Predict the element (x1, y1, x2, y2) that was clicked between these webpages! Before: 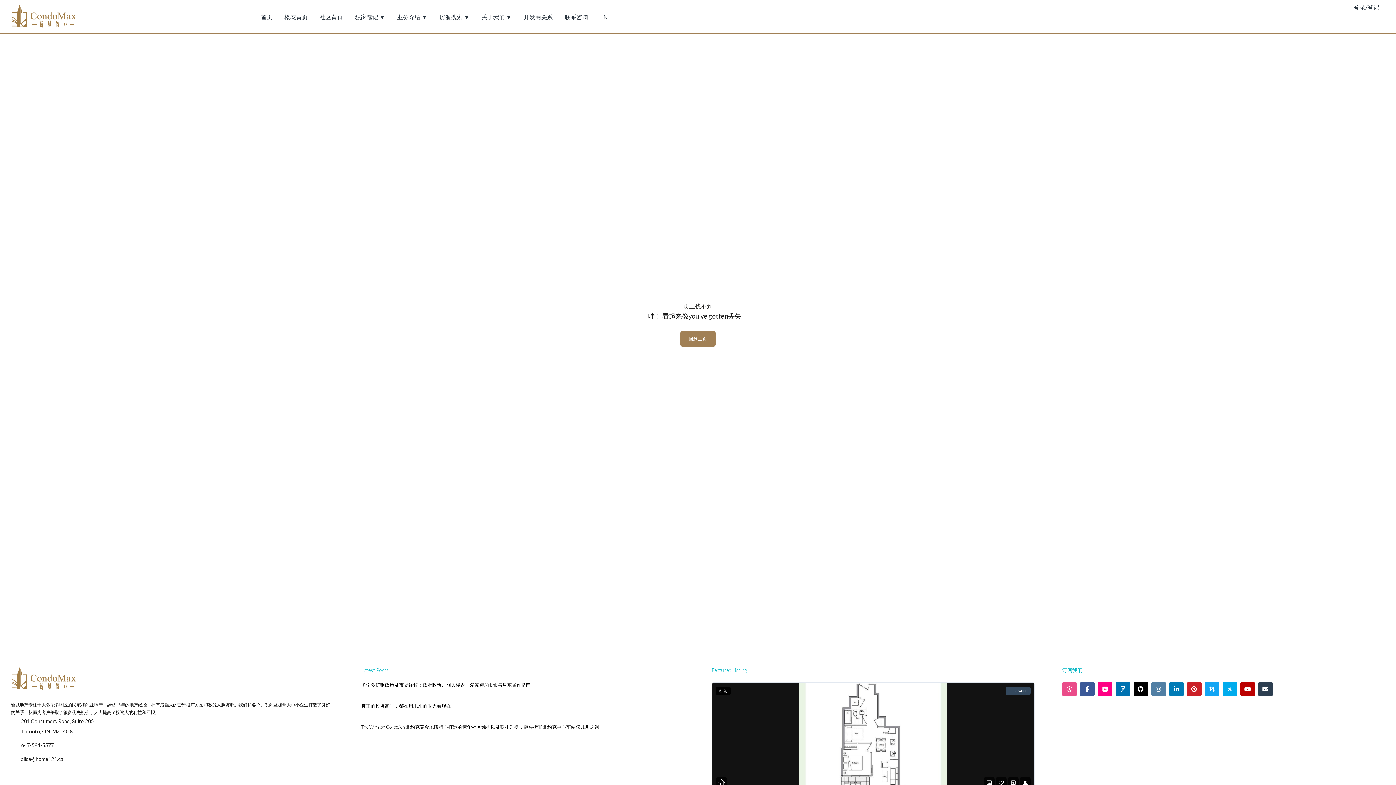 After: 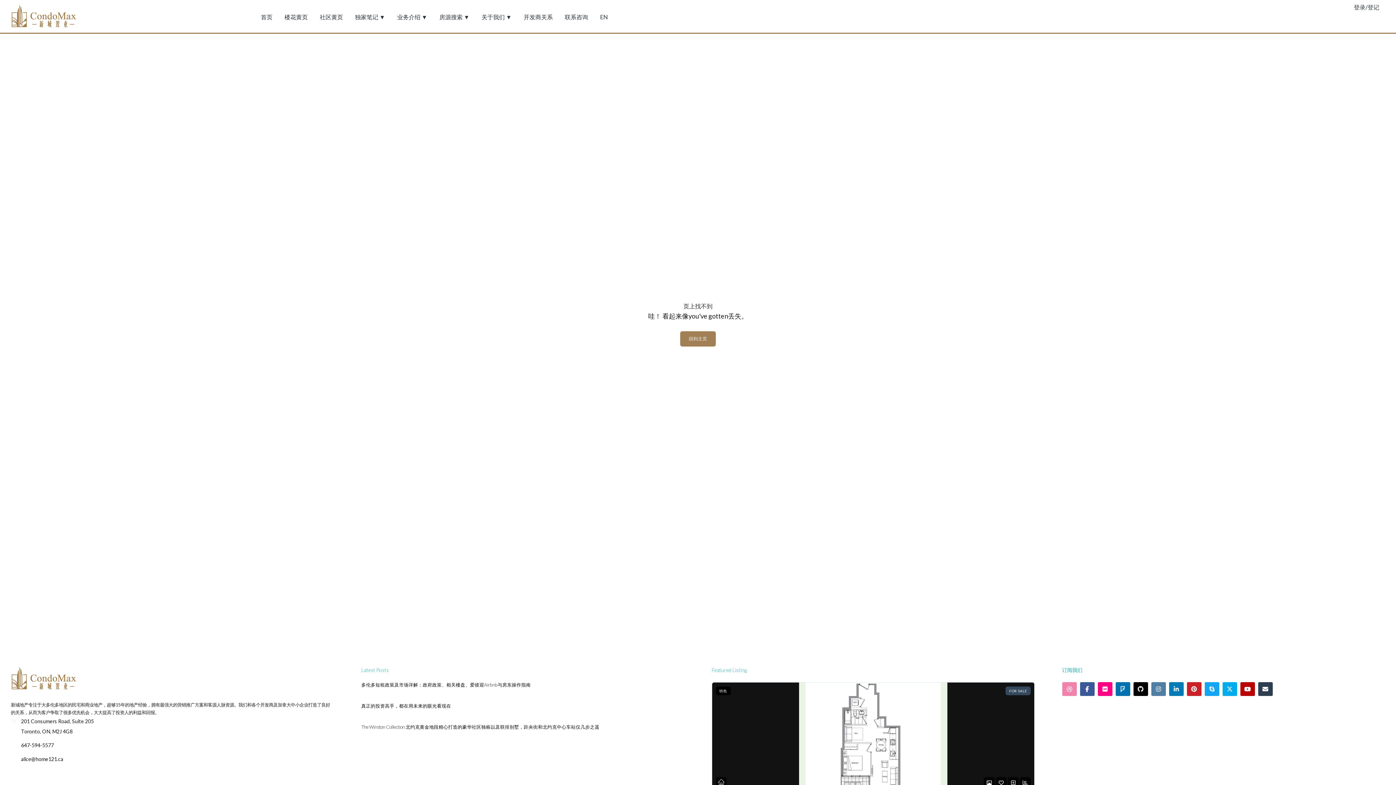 Action: bbox: (1062, 682, 1076, 696)